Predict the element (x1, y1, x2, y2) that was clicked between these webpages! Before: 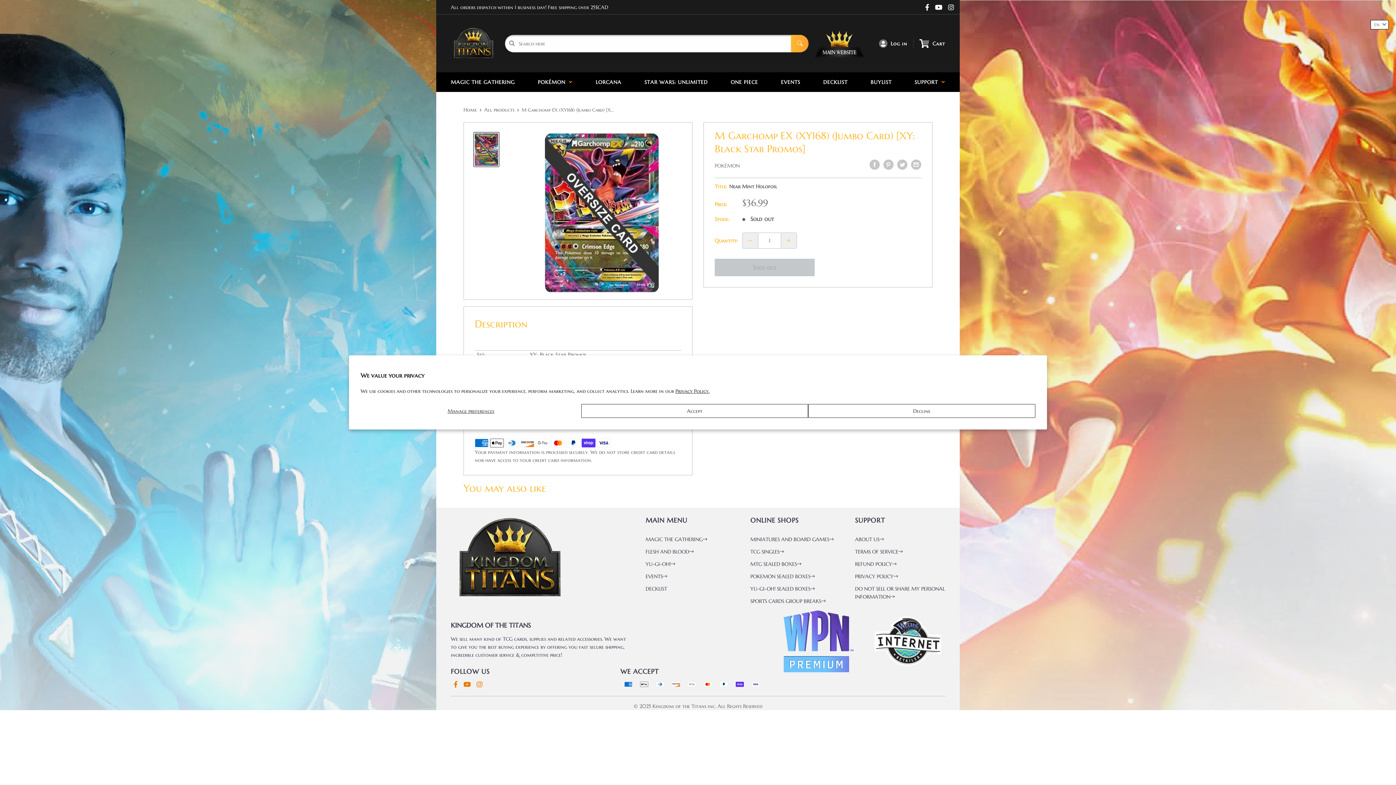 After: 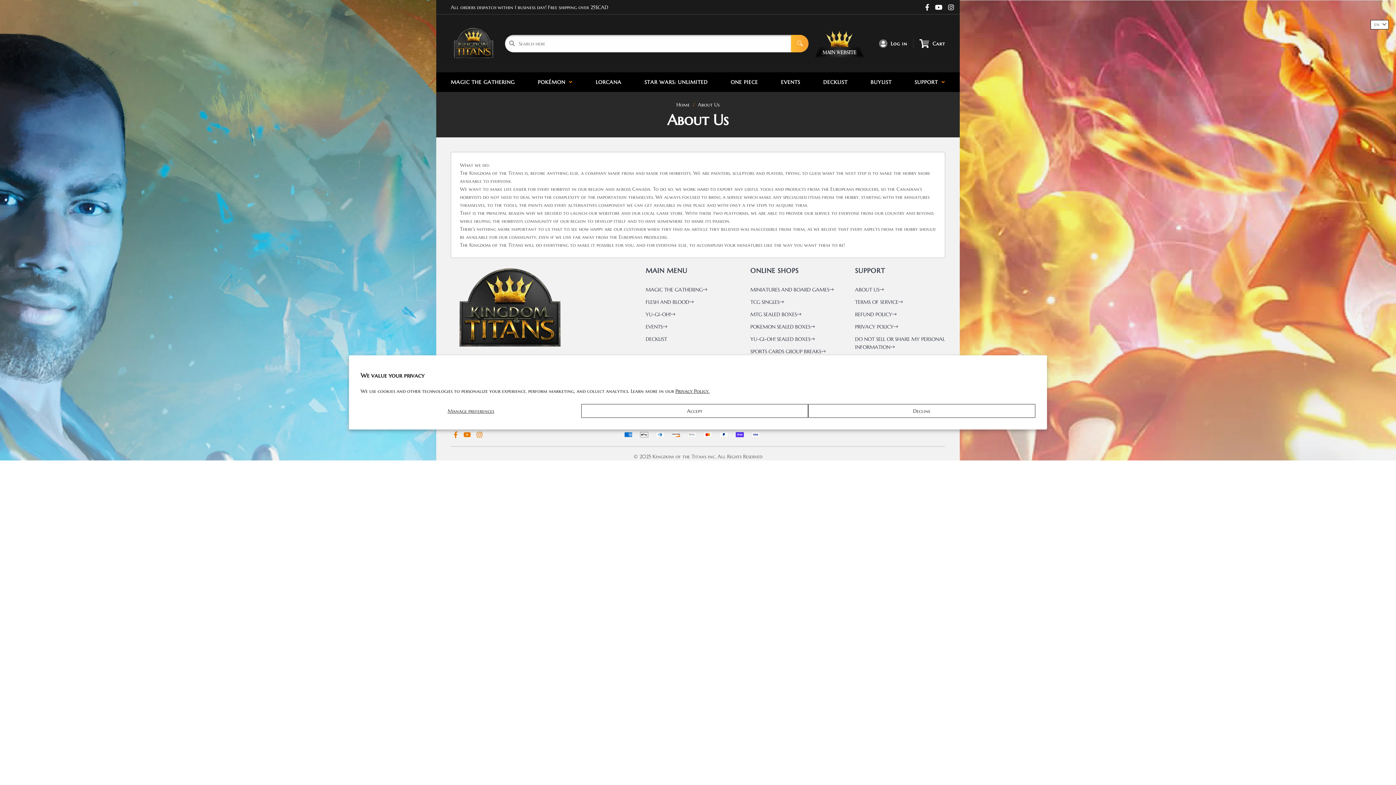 Action: bbox: (855, 536, 884, 542) label: ABOUT US